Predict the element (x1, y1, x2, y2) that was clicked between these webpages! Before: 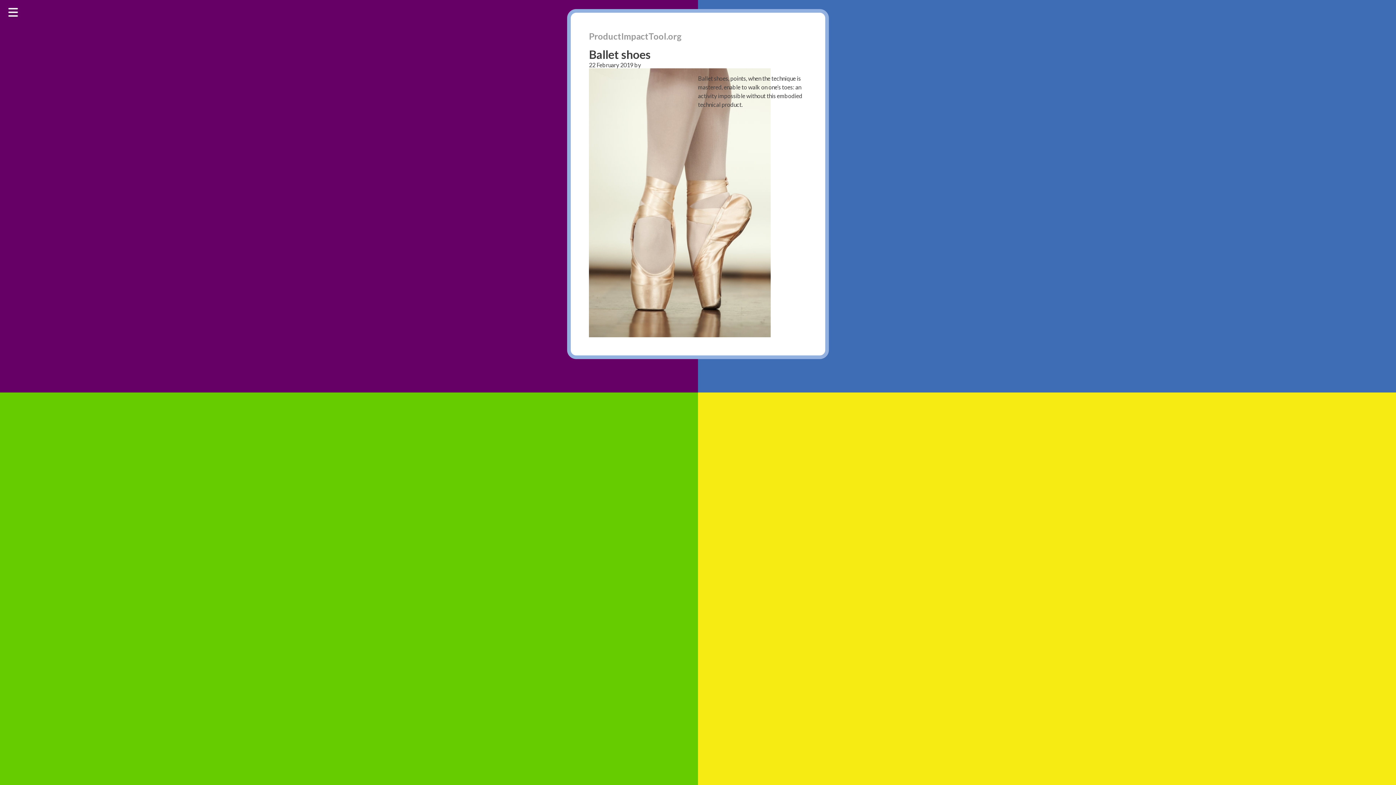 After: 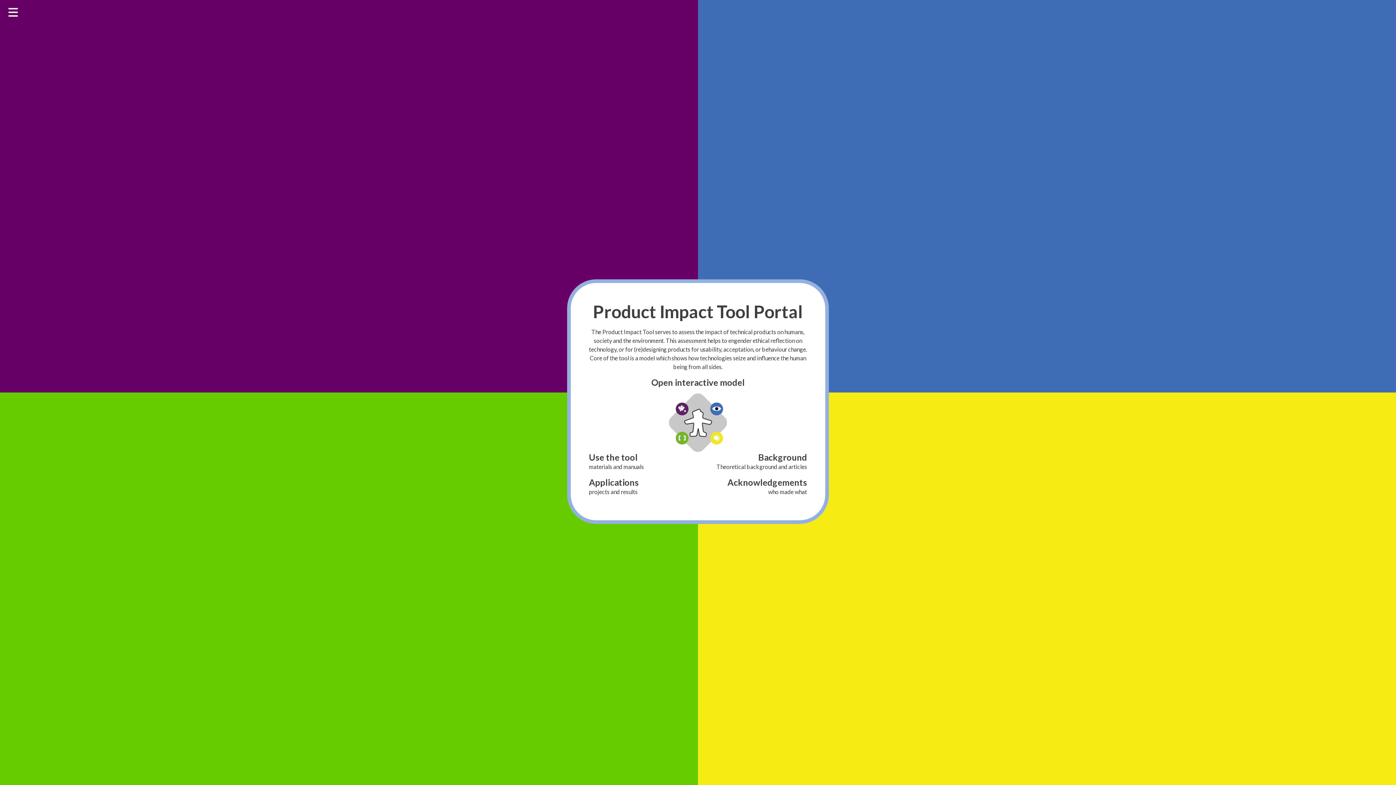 Action: label: ProductImpactTool.org bbox: (589, 30, 682, 41)